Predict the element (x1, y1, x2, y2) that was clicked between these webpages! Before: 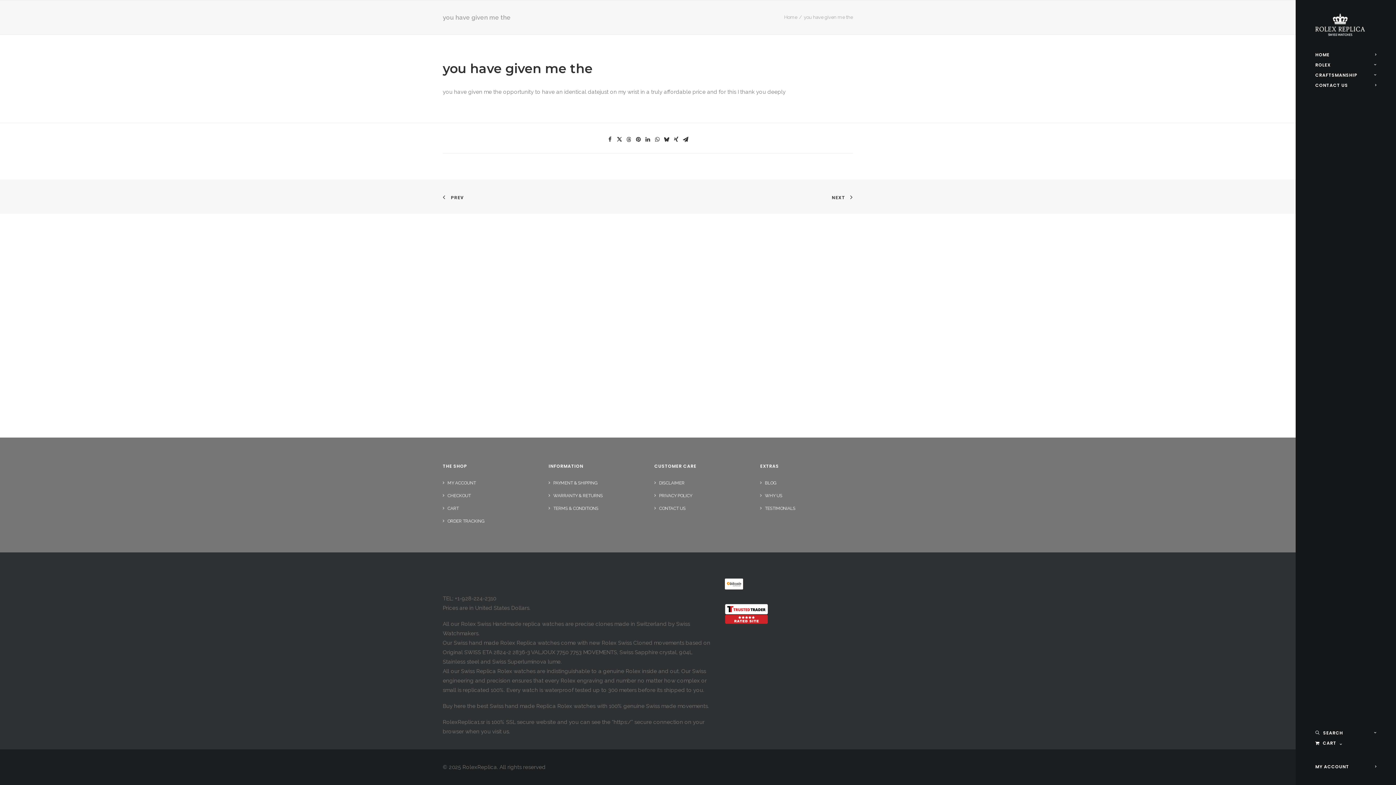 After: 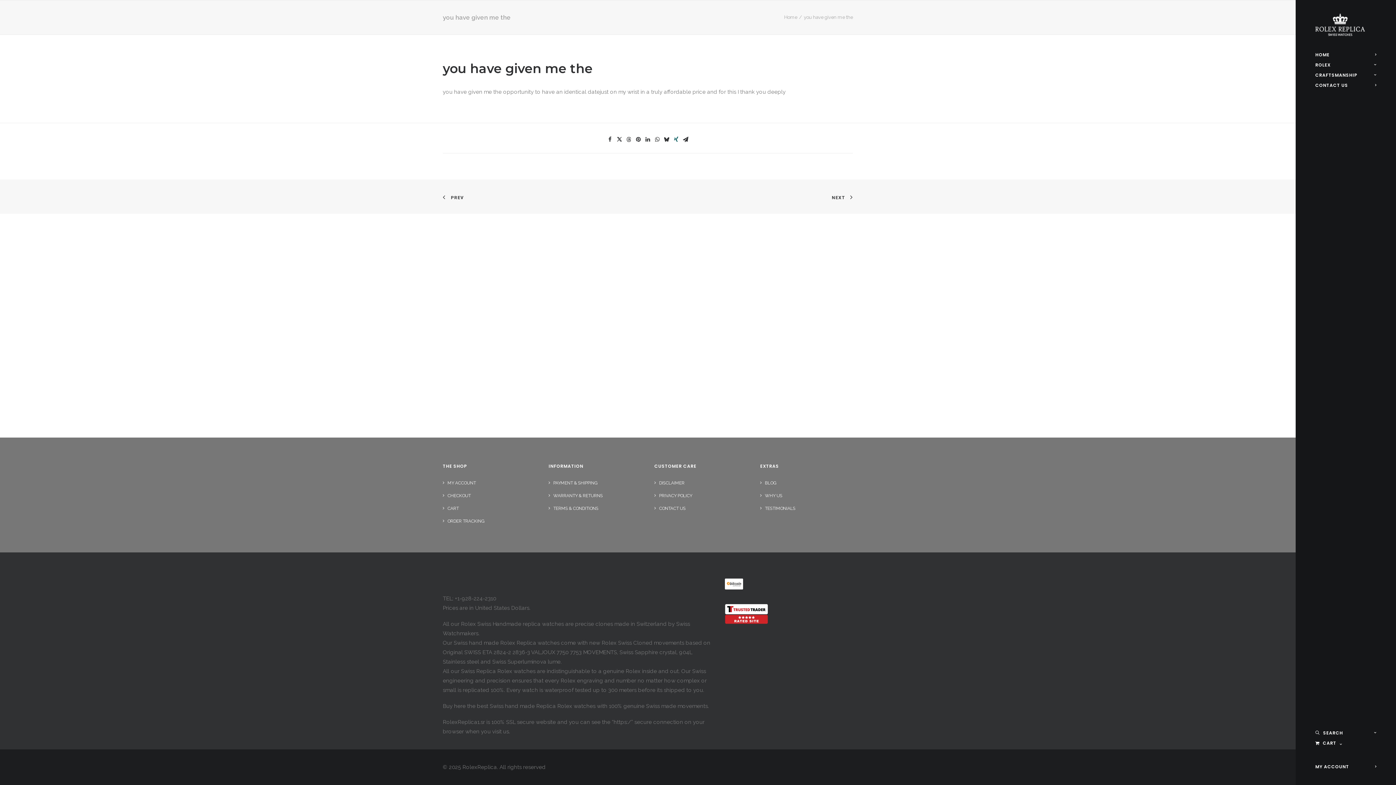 Action: label: Share on xing bbox: (672, 135, 680, 144)